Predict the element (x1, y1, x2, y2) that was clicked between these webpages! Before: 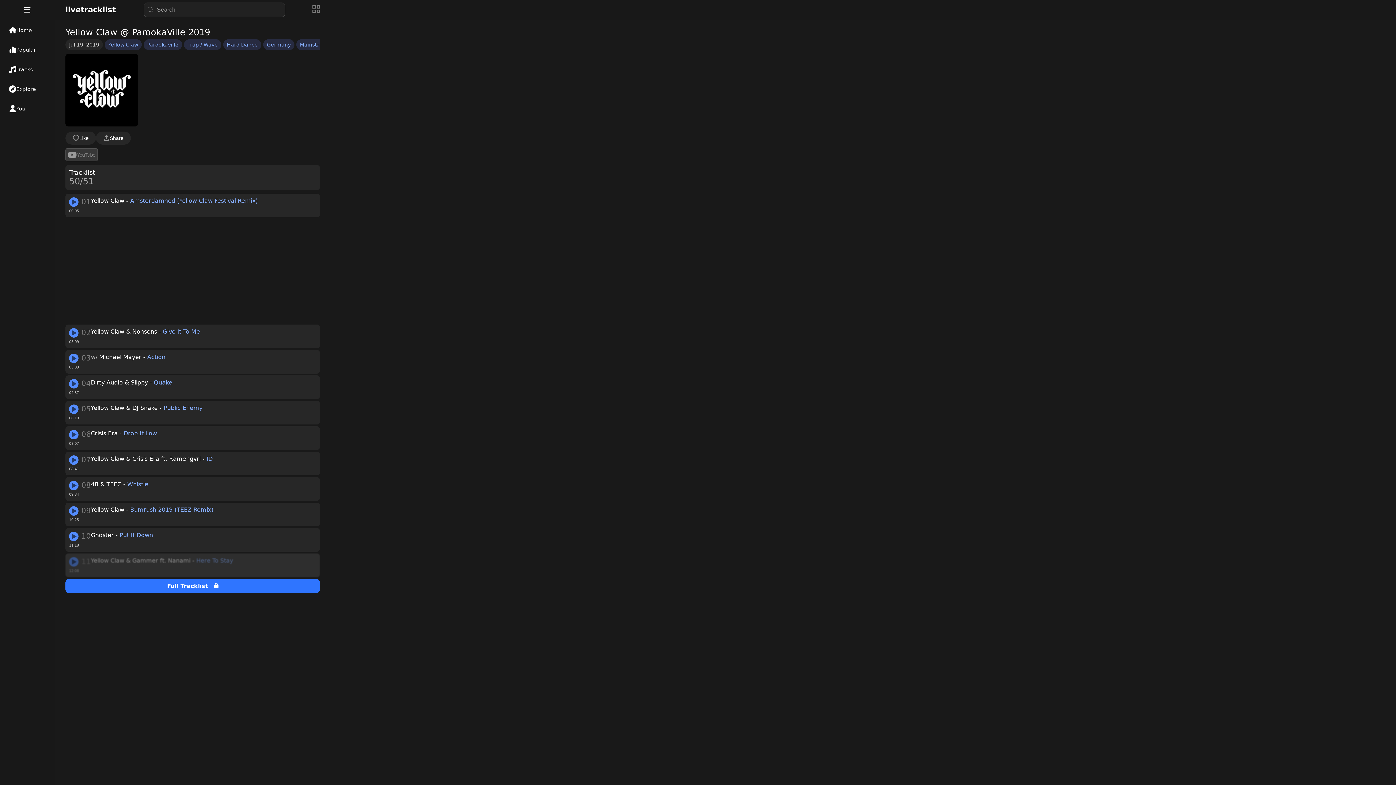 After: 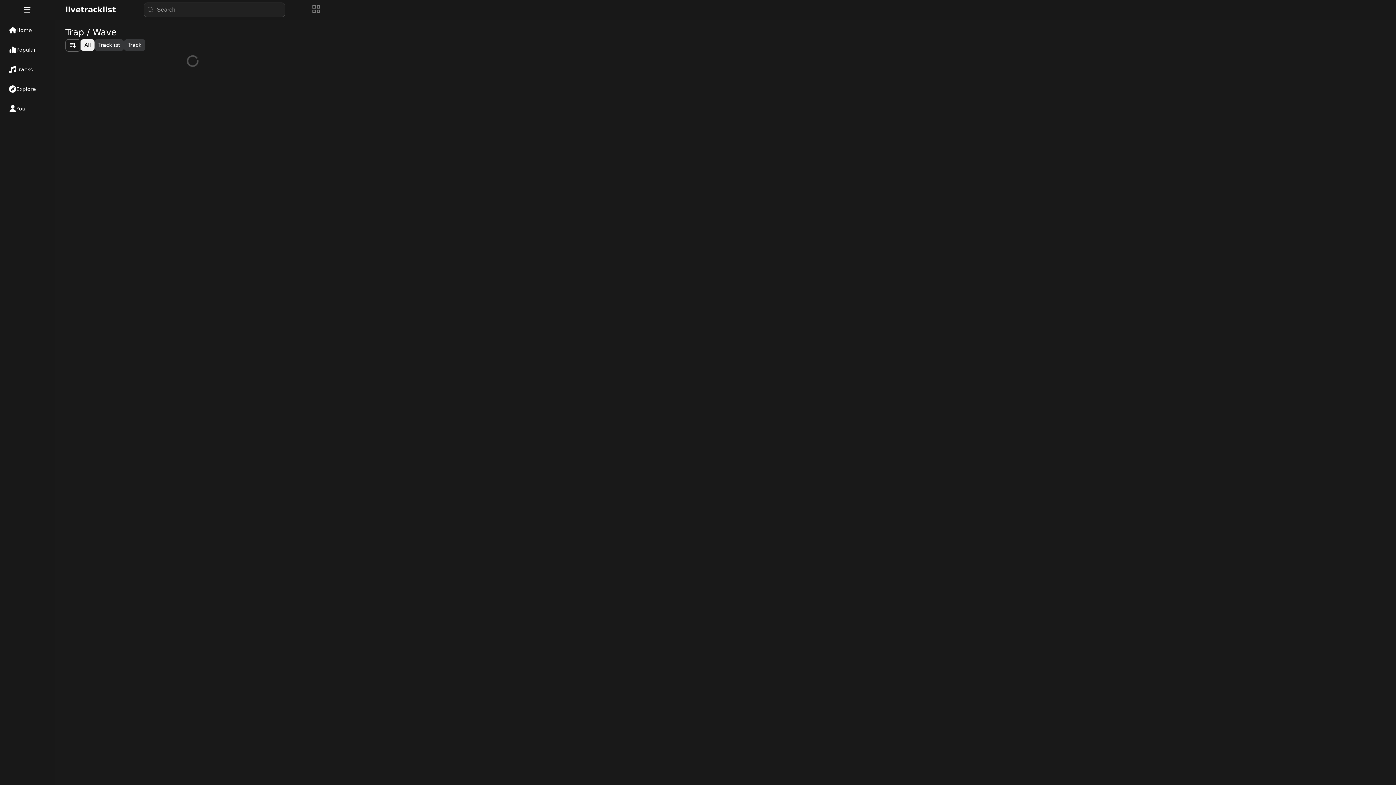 Action: bbox: (187, 41, 217, 47) label: Trap / Wave